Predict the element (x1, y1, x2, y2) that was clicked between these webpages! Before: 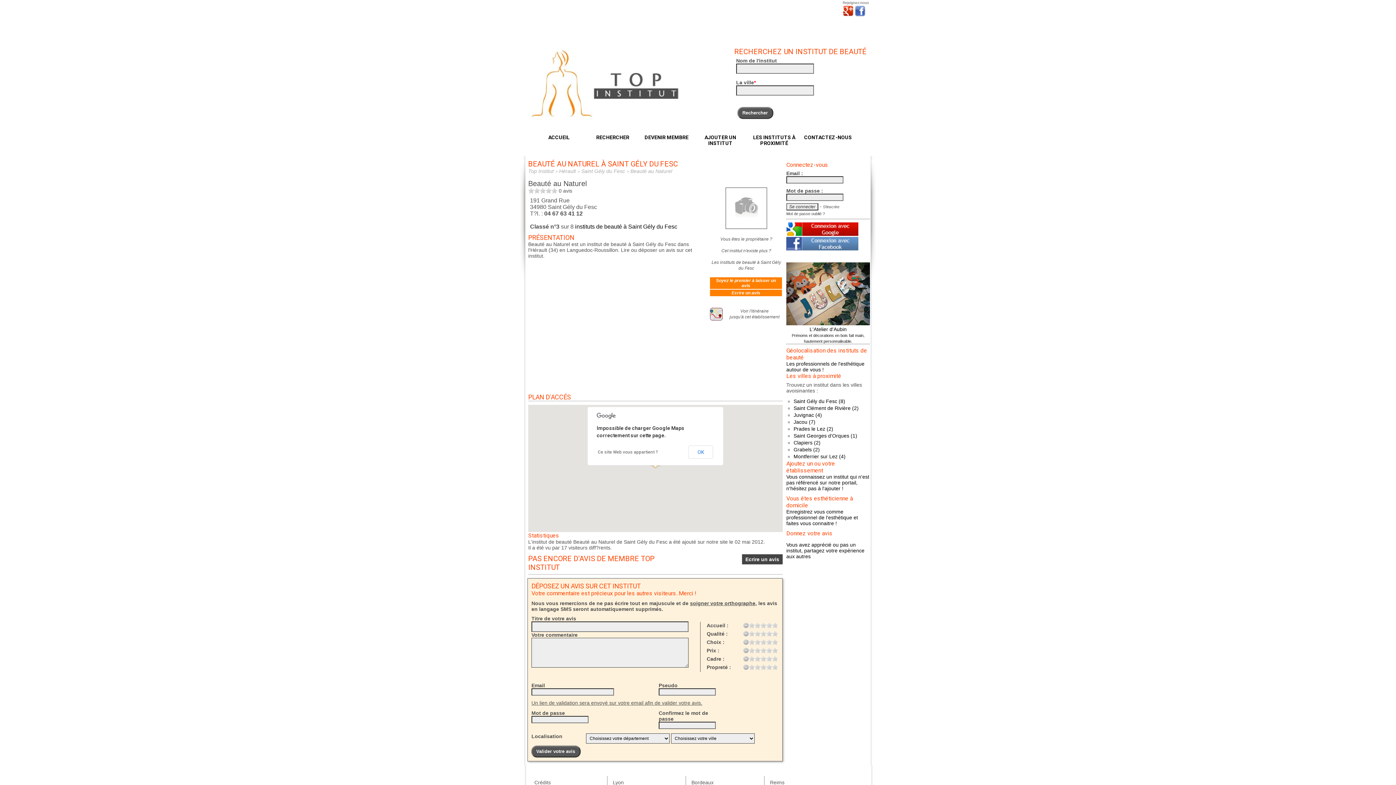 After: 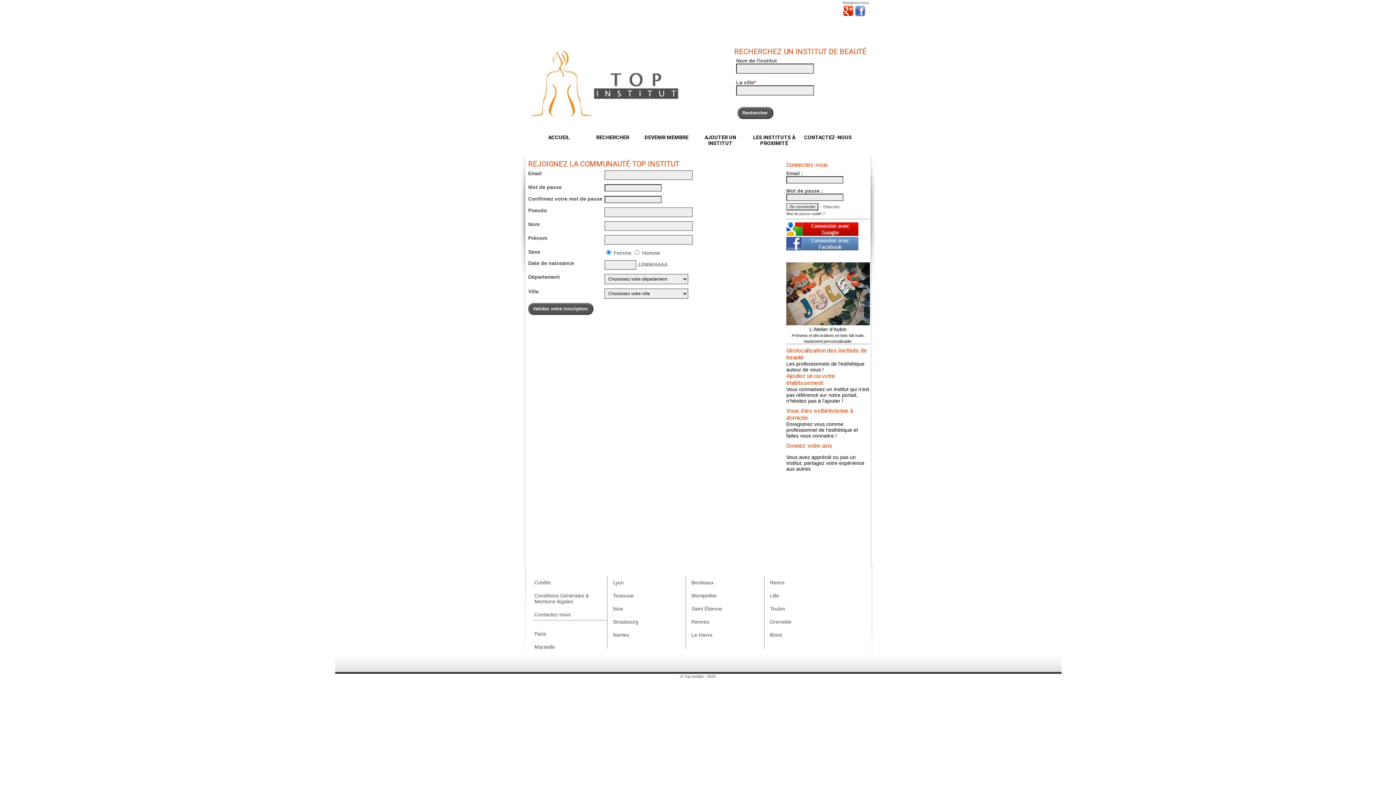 Action: label: S'inscrire bbox: (823, 204, 839, 209)